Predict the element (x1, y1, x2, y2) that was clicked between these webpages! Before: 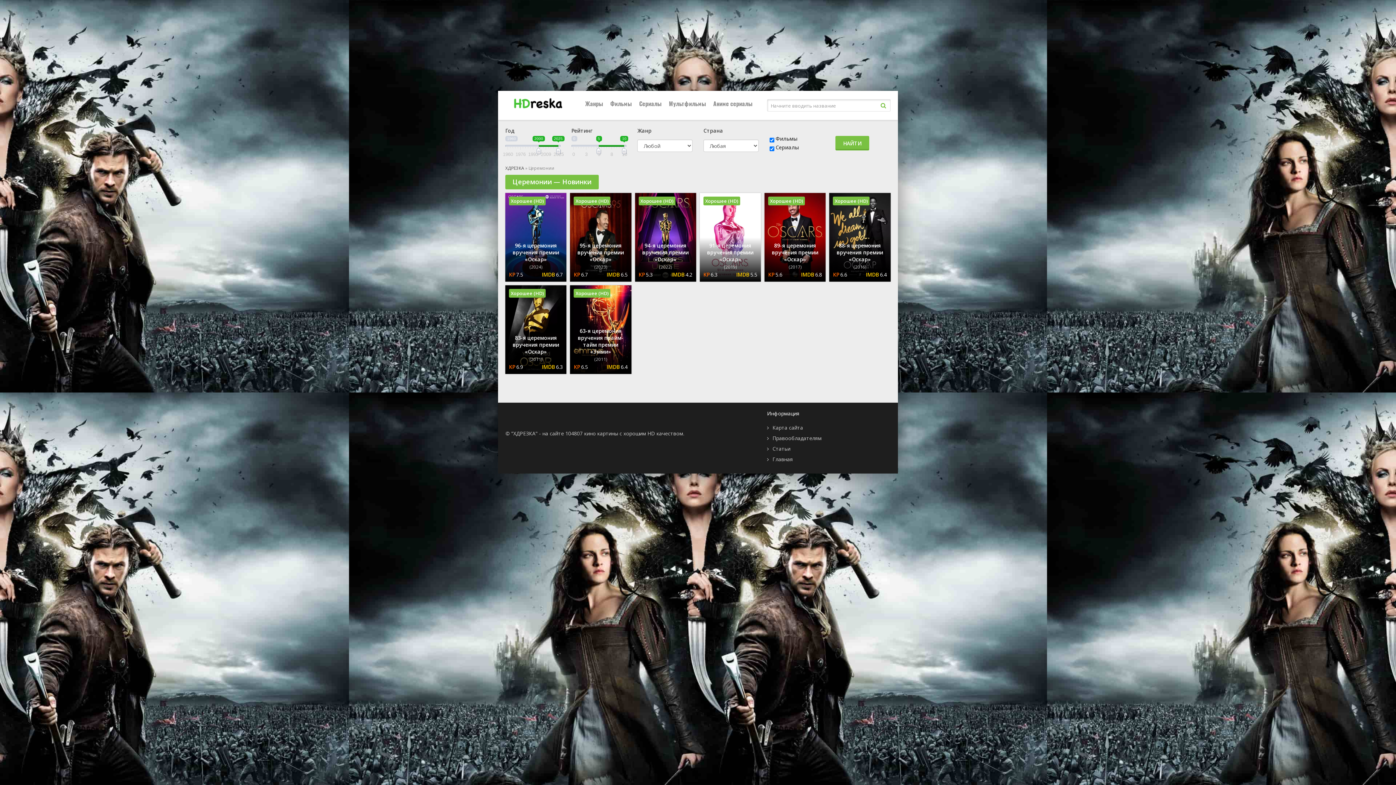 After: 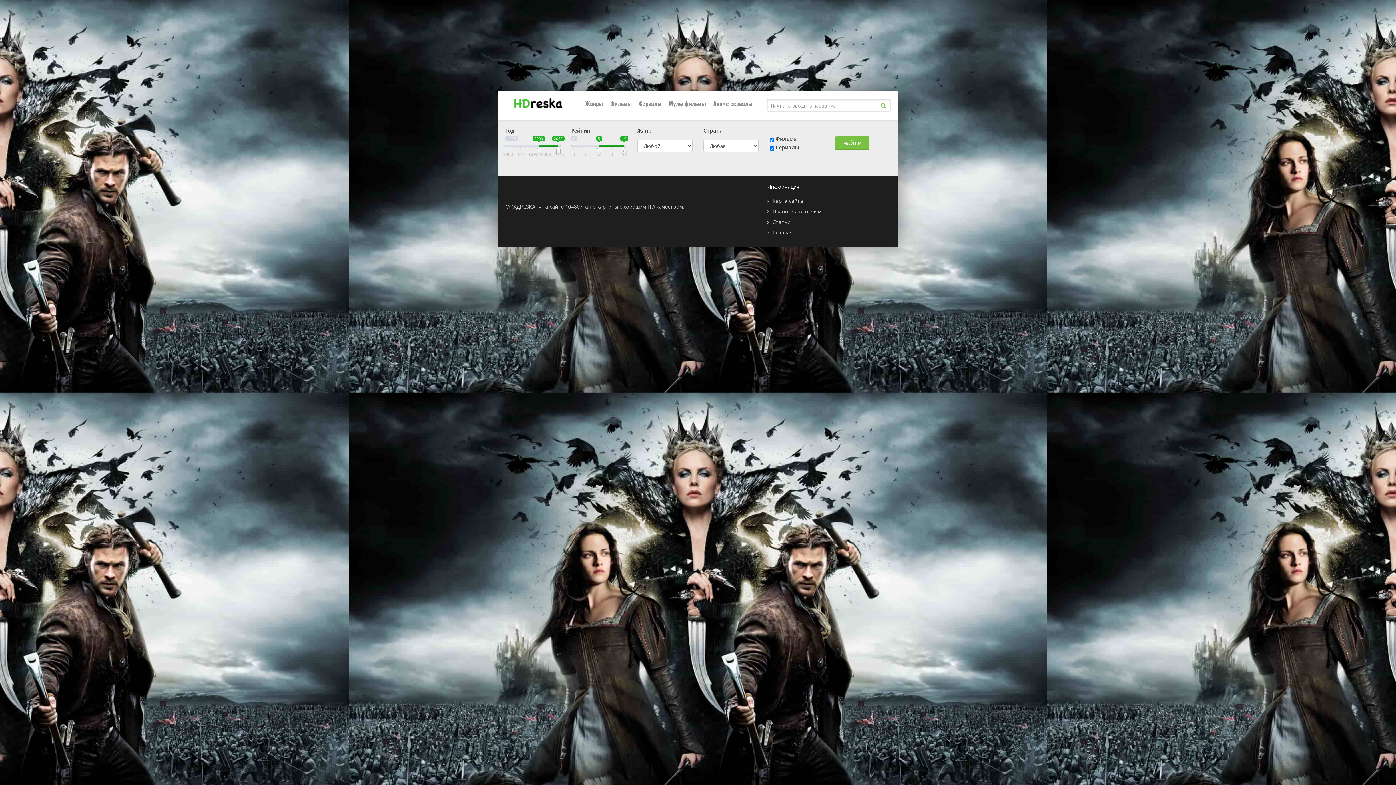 Action: bbox: (767, 445, 790, 452) label: Статьи